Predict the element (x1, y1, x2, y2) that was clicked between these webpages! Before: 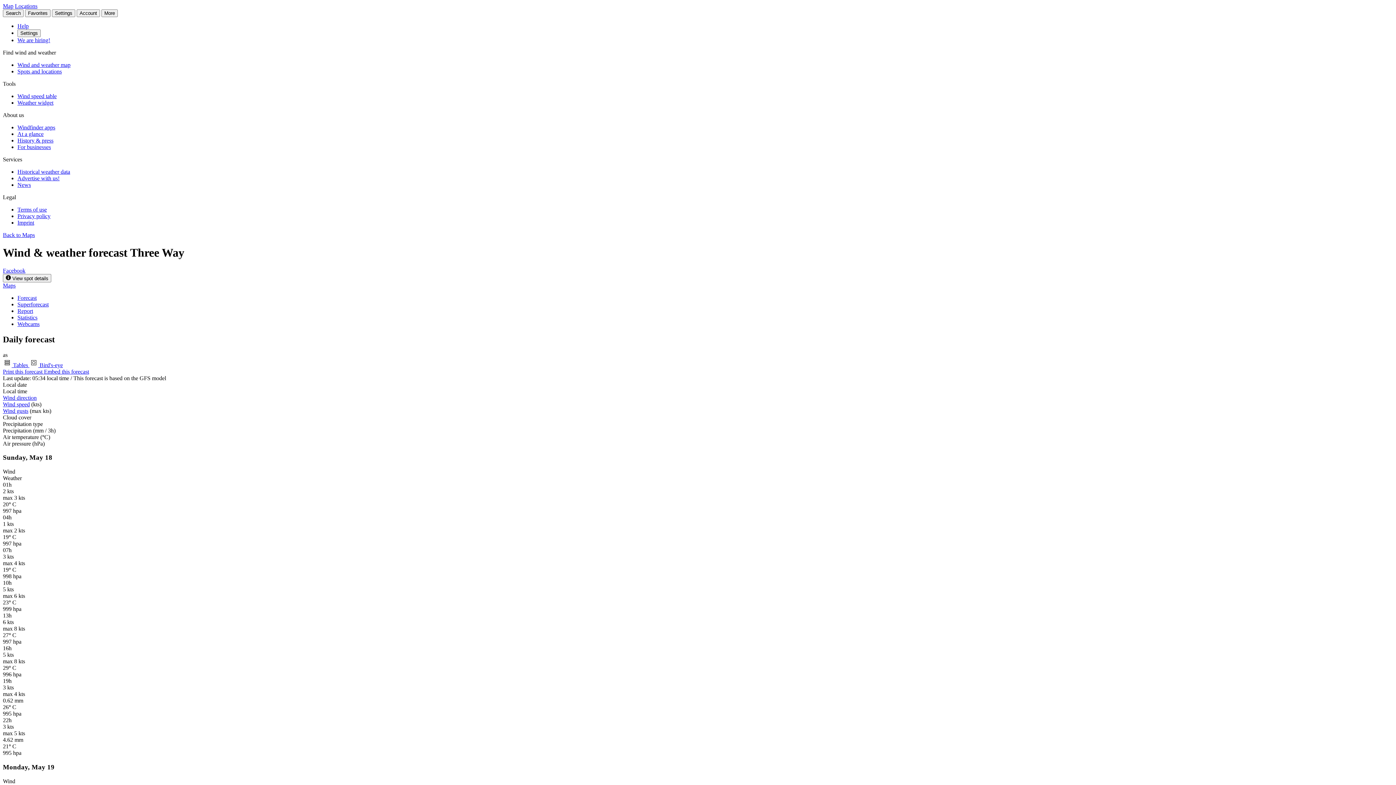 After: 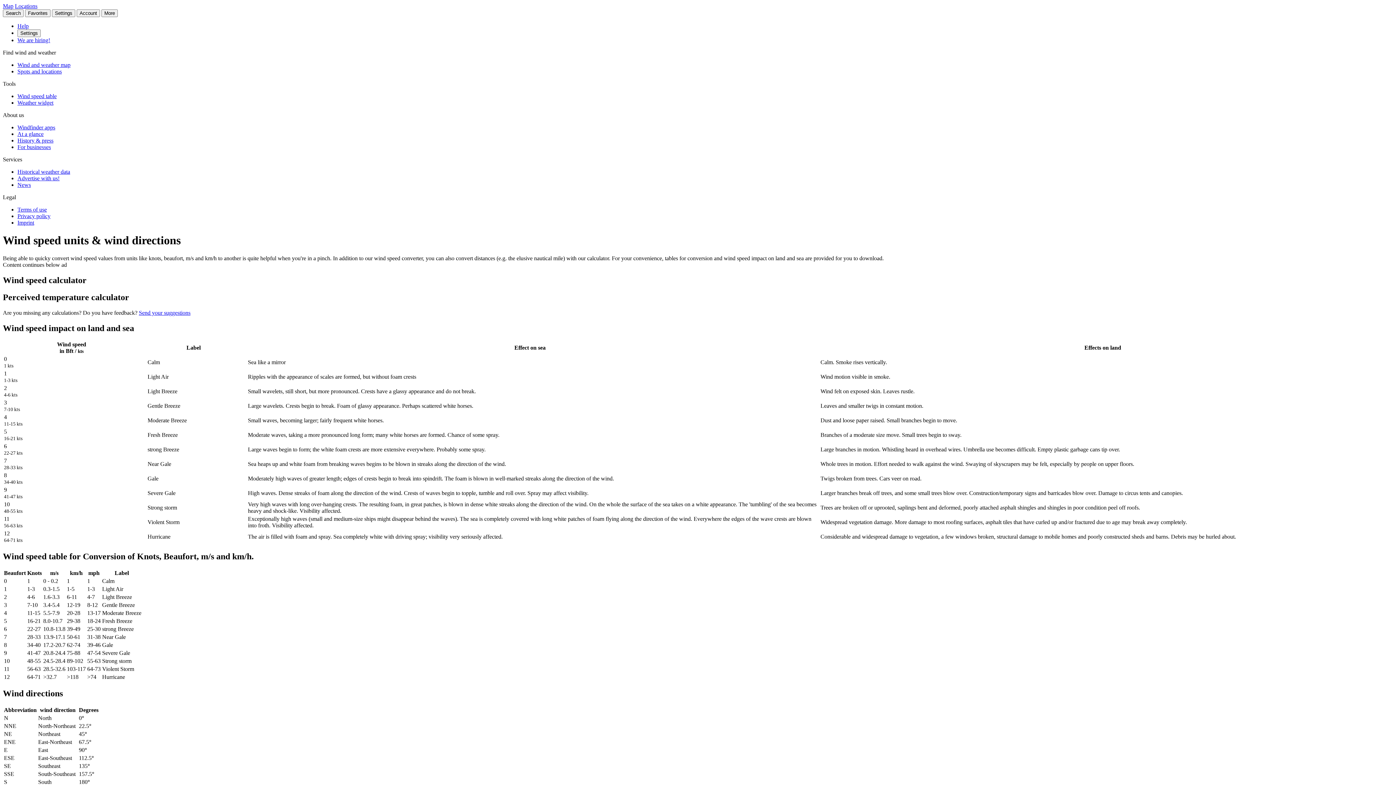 Action: bbox: (17, 93, 56, 99) label: Wind speed table